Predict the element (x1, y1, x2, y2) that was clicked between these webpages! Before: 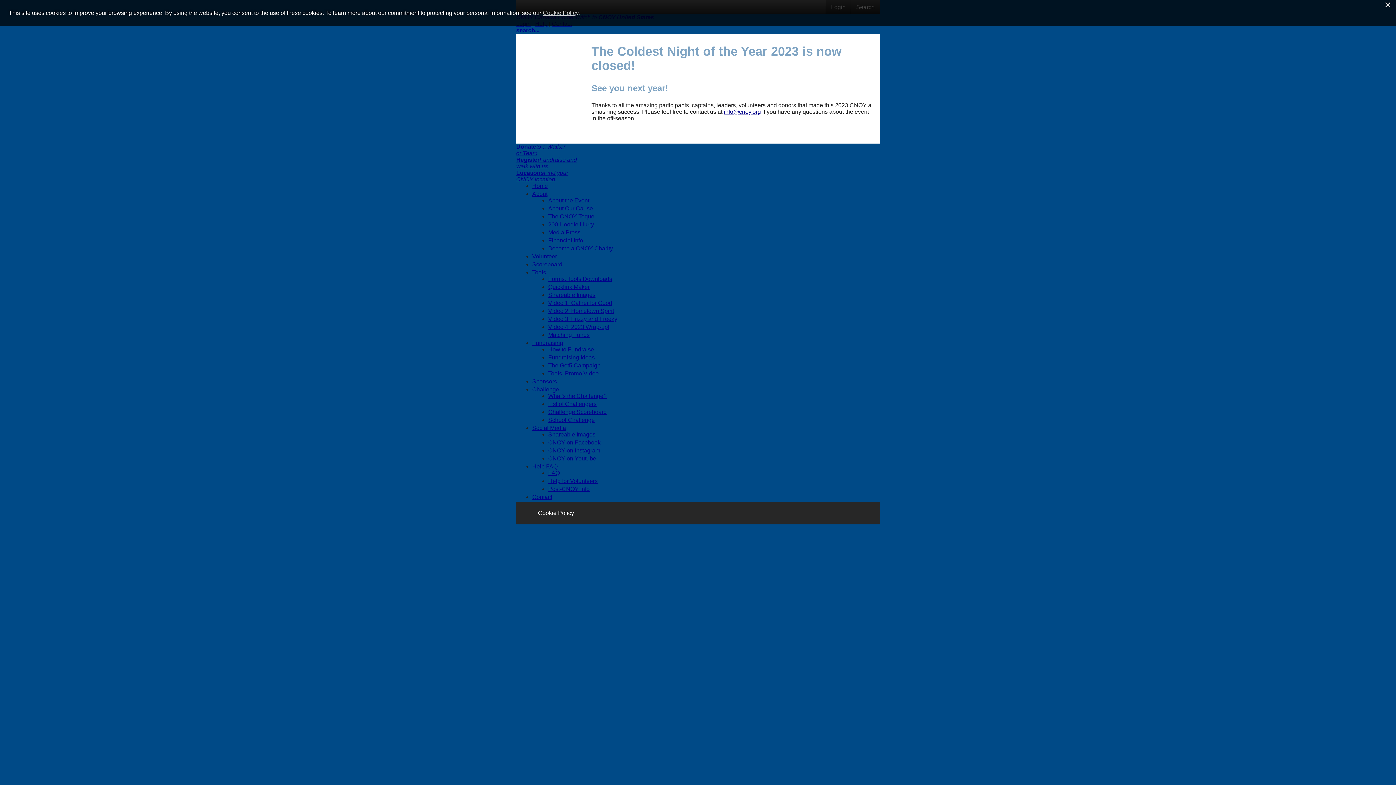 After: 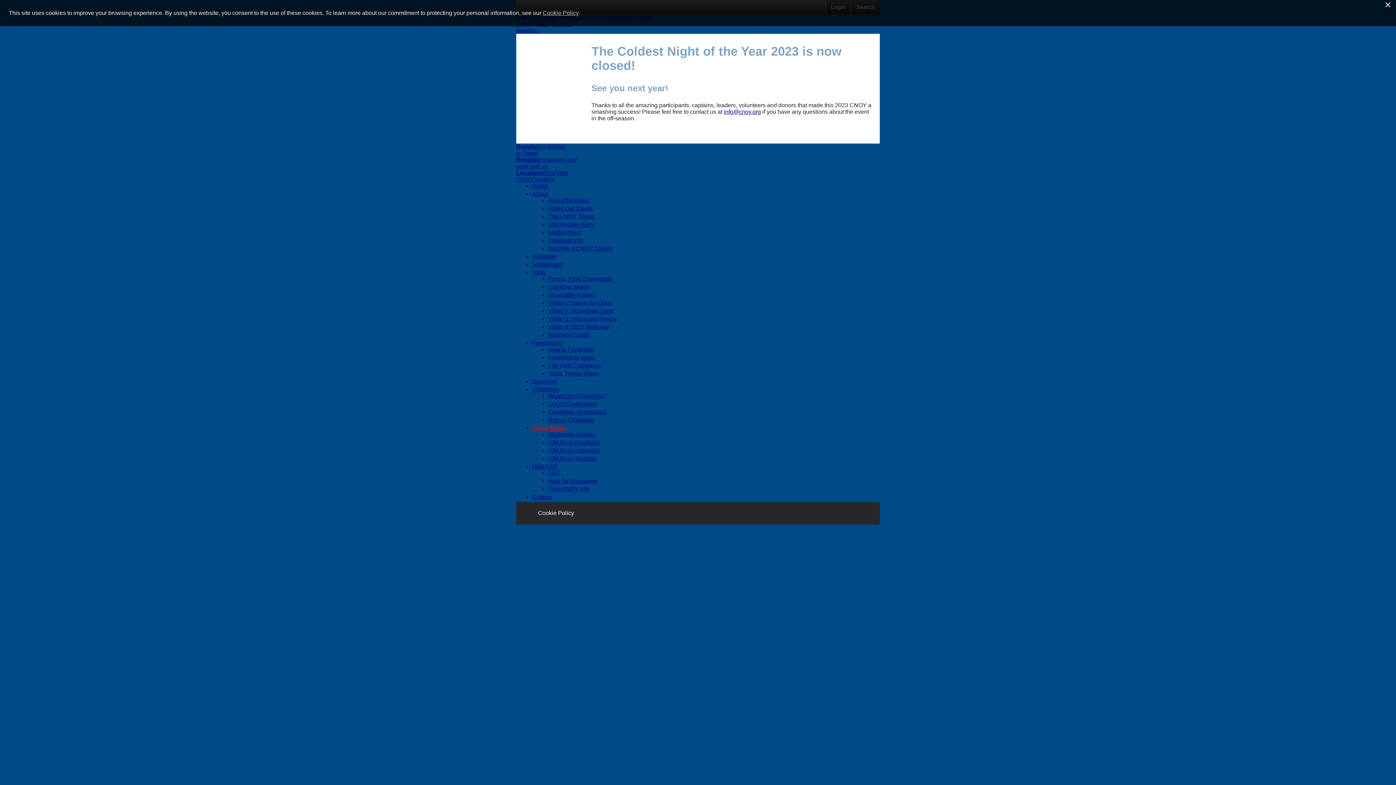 Action: label: Social Media bbox: (532, 425, 566, 431)